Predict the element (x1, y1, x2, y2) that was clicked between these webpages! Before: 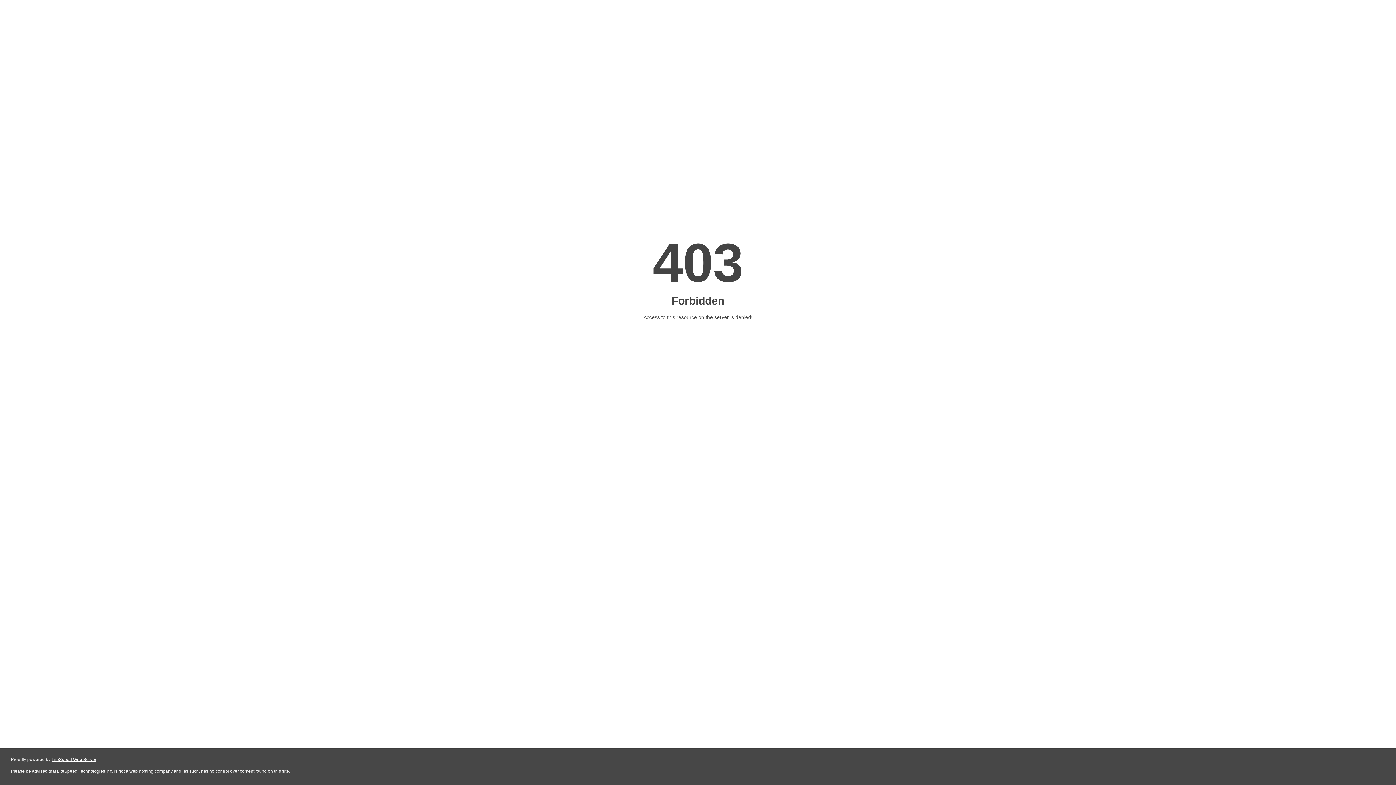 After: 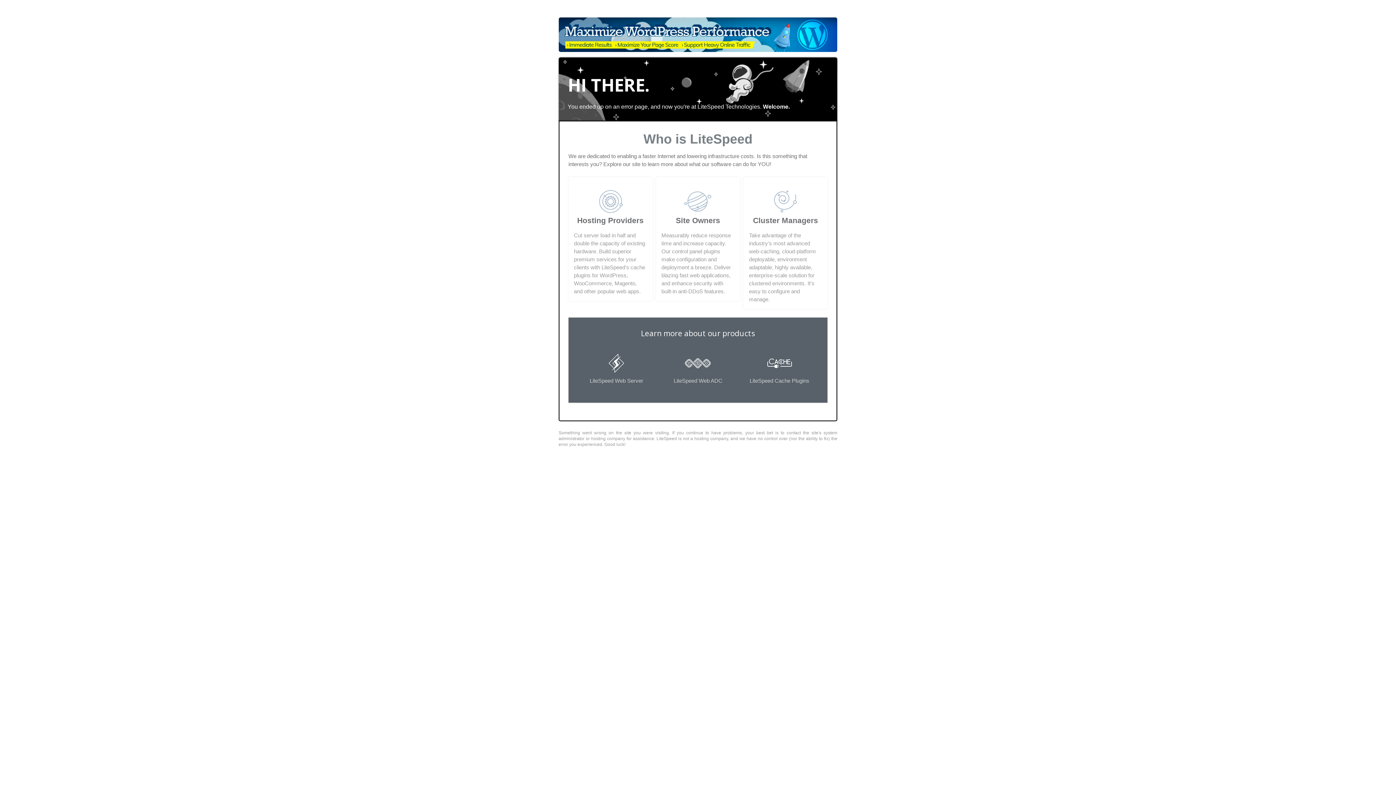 Action: label: LiteSpeed Web Server bbox: (51, 757, 96, 762)